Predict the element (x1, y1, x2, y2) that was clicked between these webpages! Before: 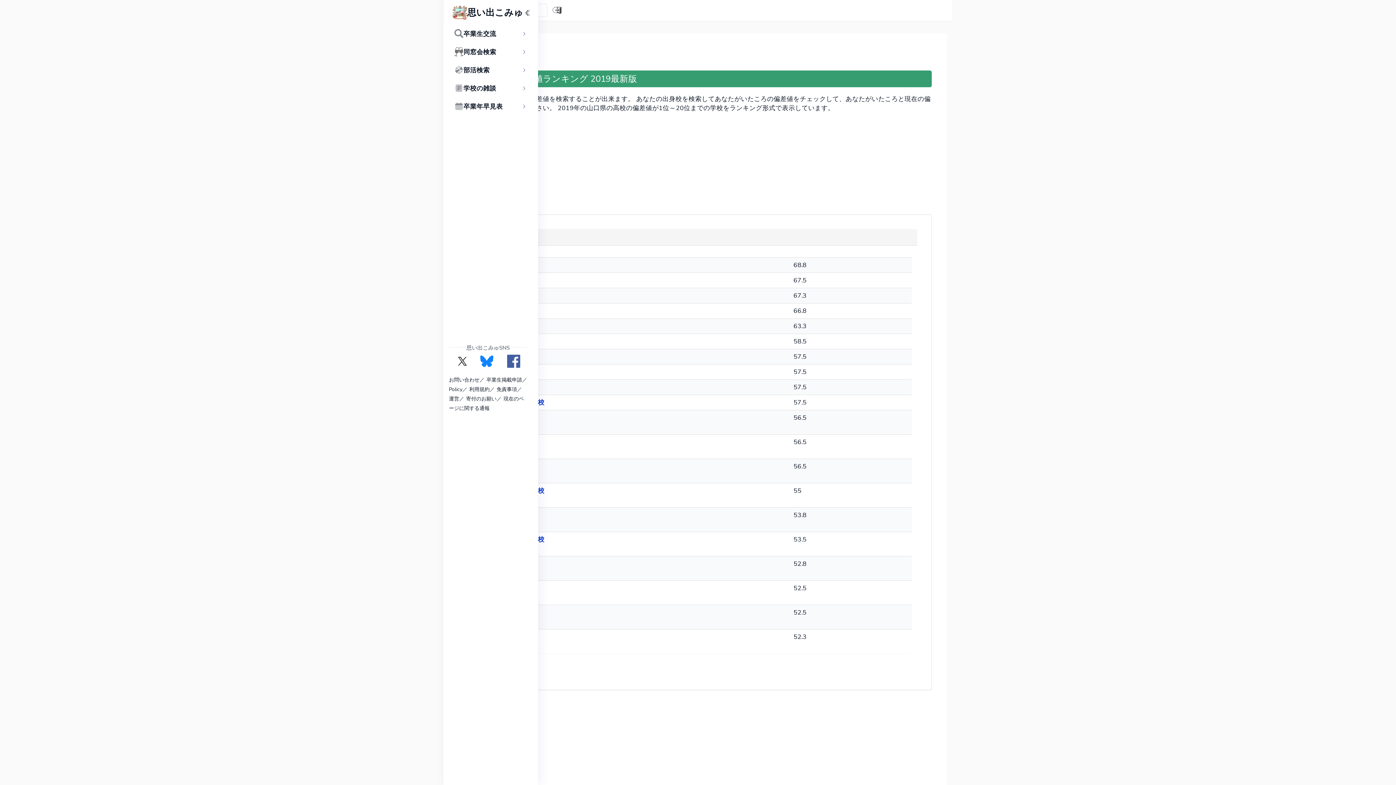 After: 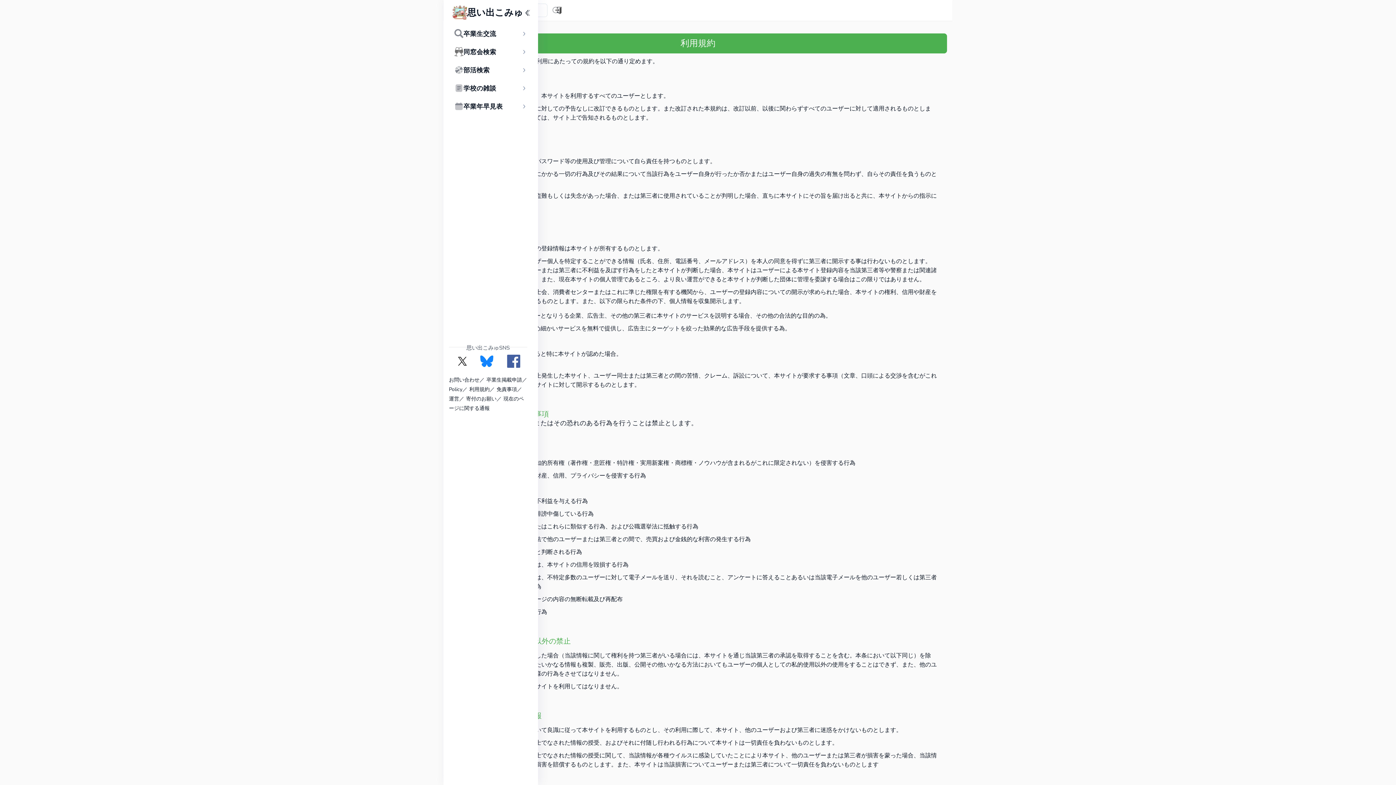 Action: bbox: (469, 386, 489, 393) label: 利用規約